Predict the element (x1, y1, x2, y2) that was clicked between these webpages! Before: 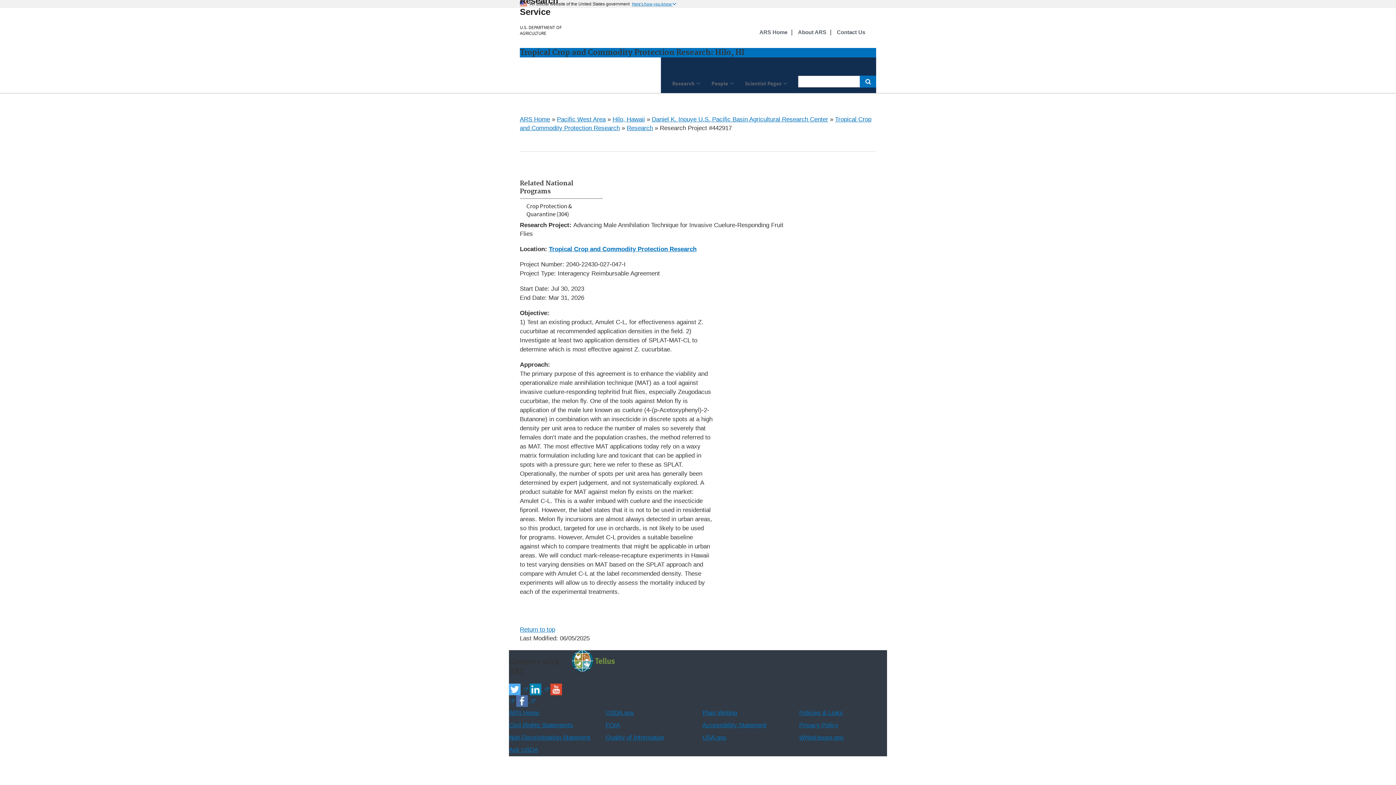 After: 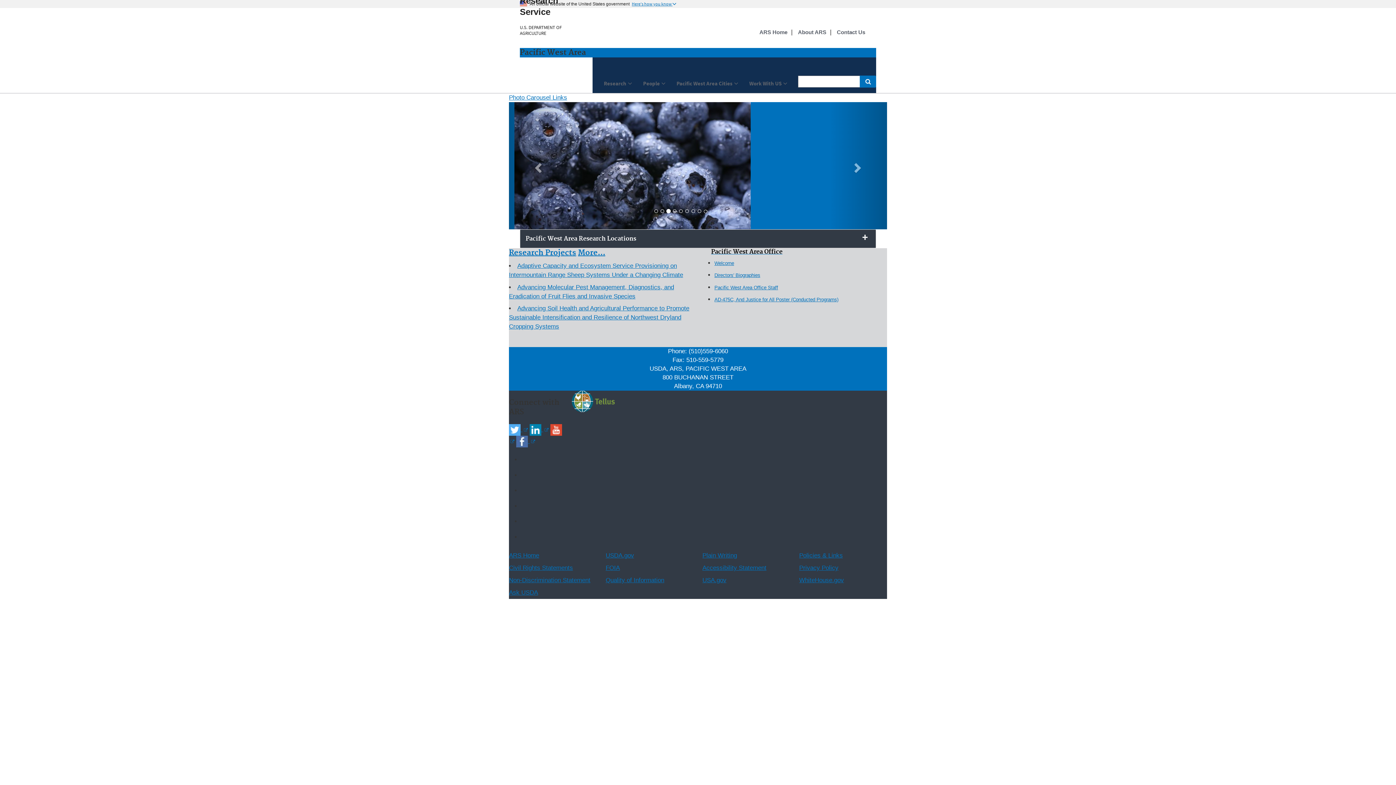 Action: label: Pacific West Area bbox: (557, 116, 605, 122)